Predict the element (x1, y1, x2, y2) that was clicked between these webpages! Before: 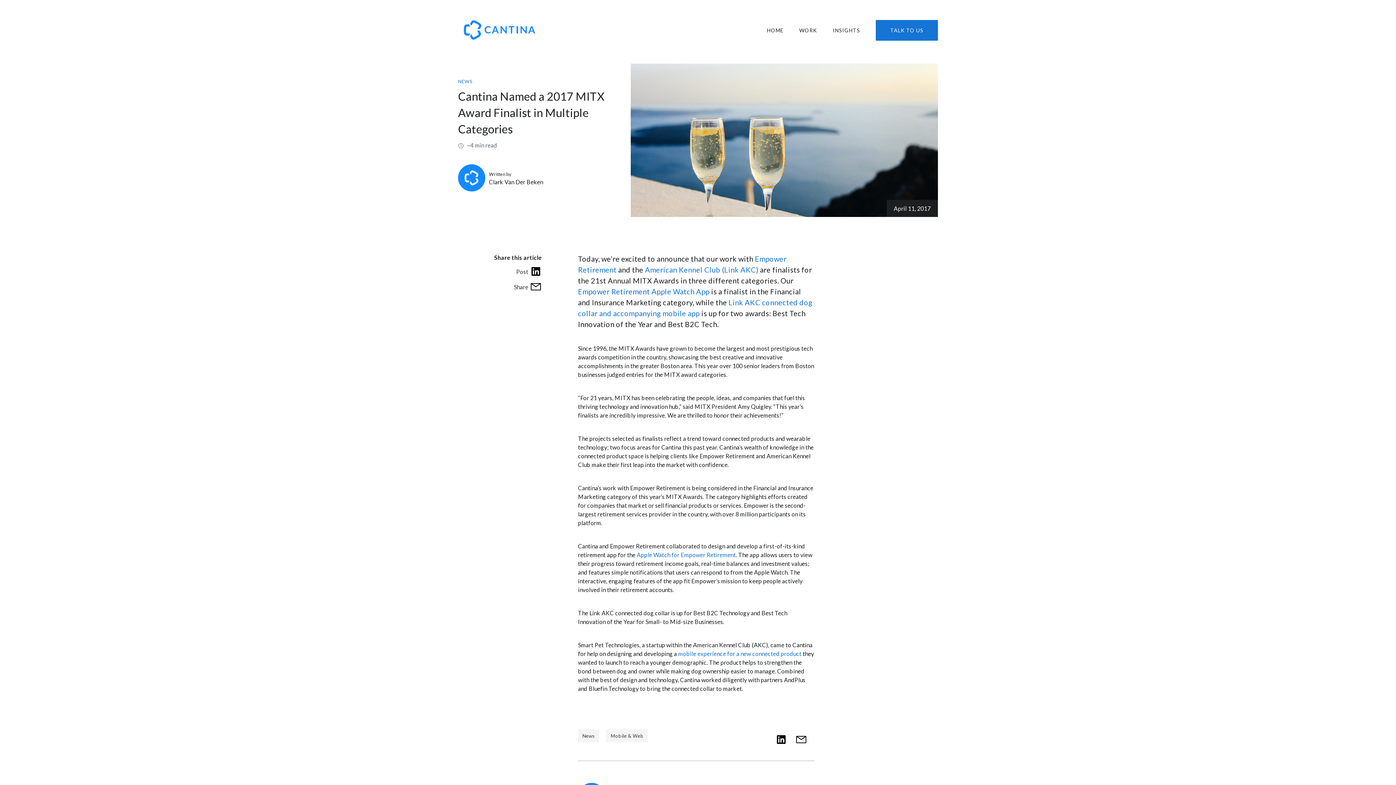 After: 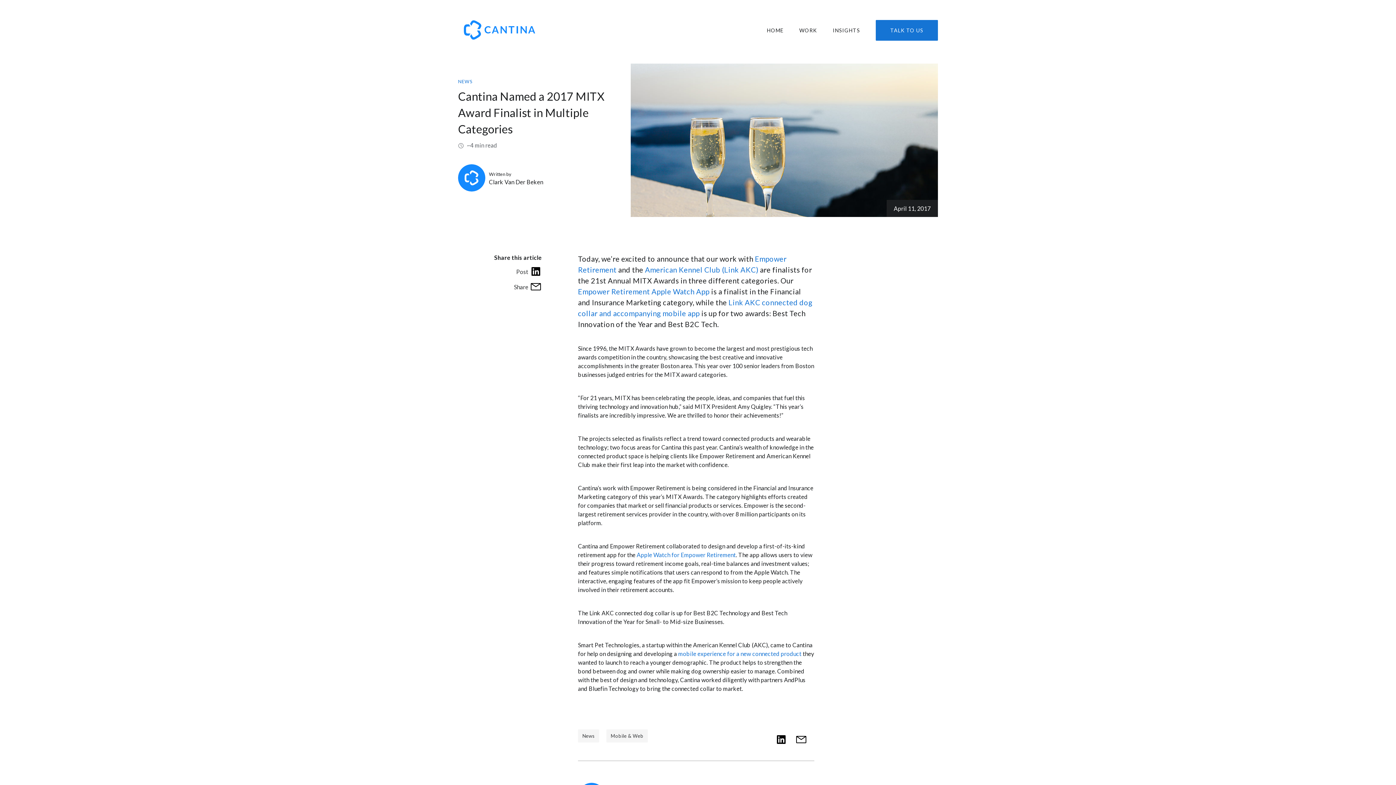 Action: label:   bbox: (775, 735, 788, 742)